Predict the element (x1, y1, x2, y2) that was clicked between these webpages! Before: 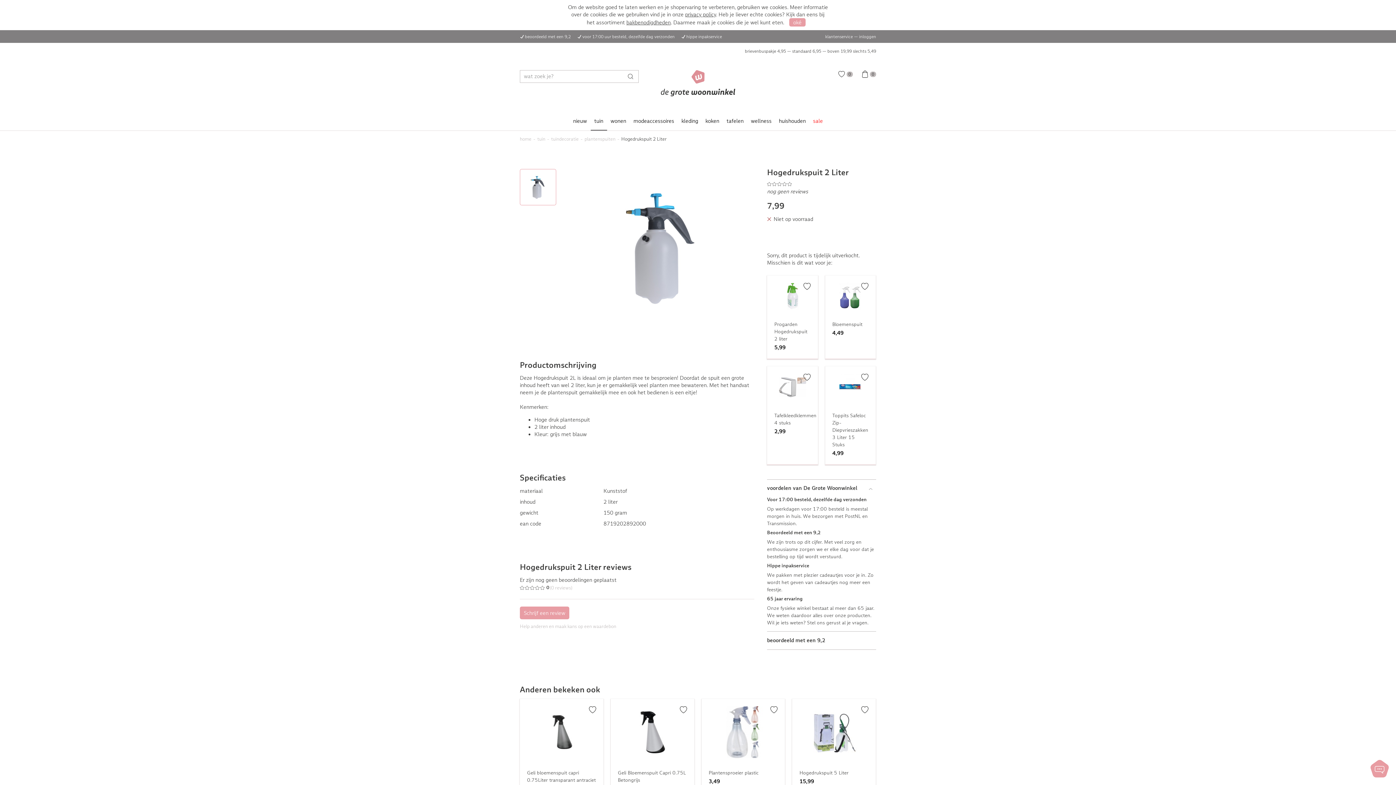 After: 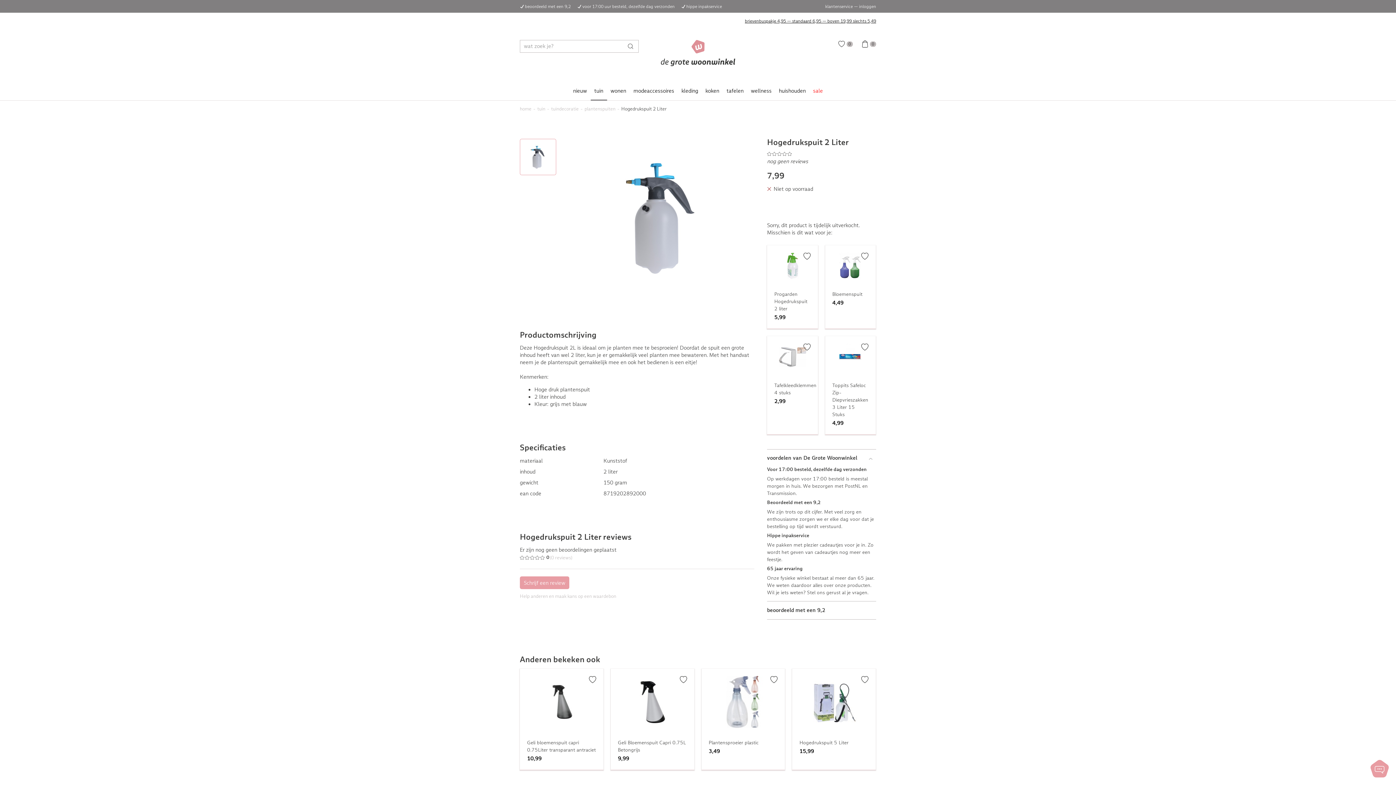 Action: bbox: (789, 18, 805, 26) label: oké